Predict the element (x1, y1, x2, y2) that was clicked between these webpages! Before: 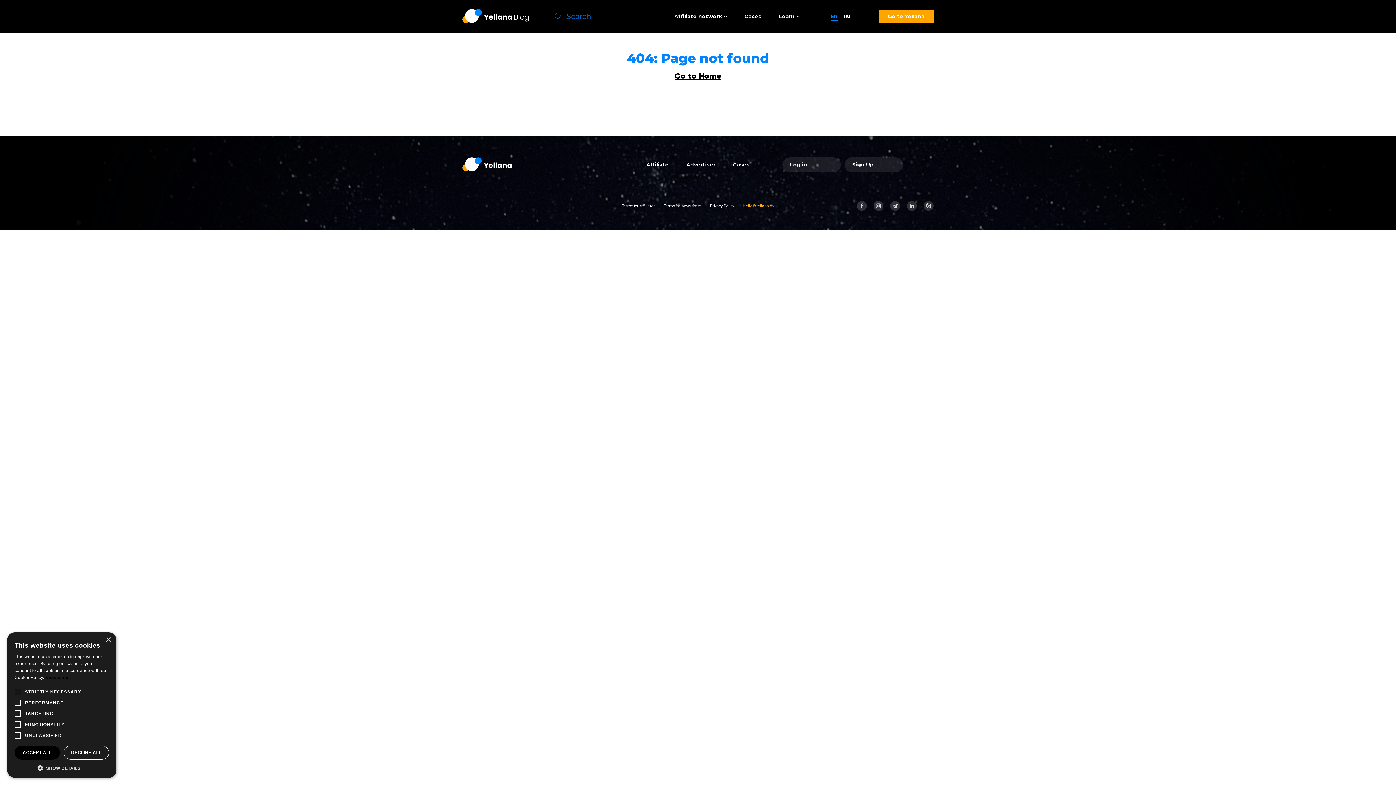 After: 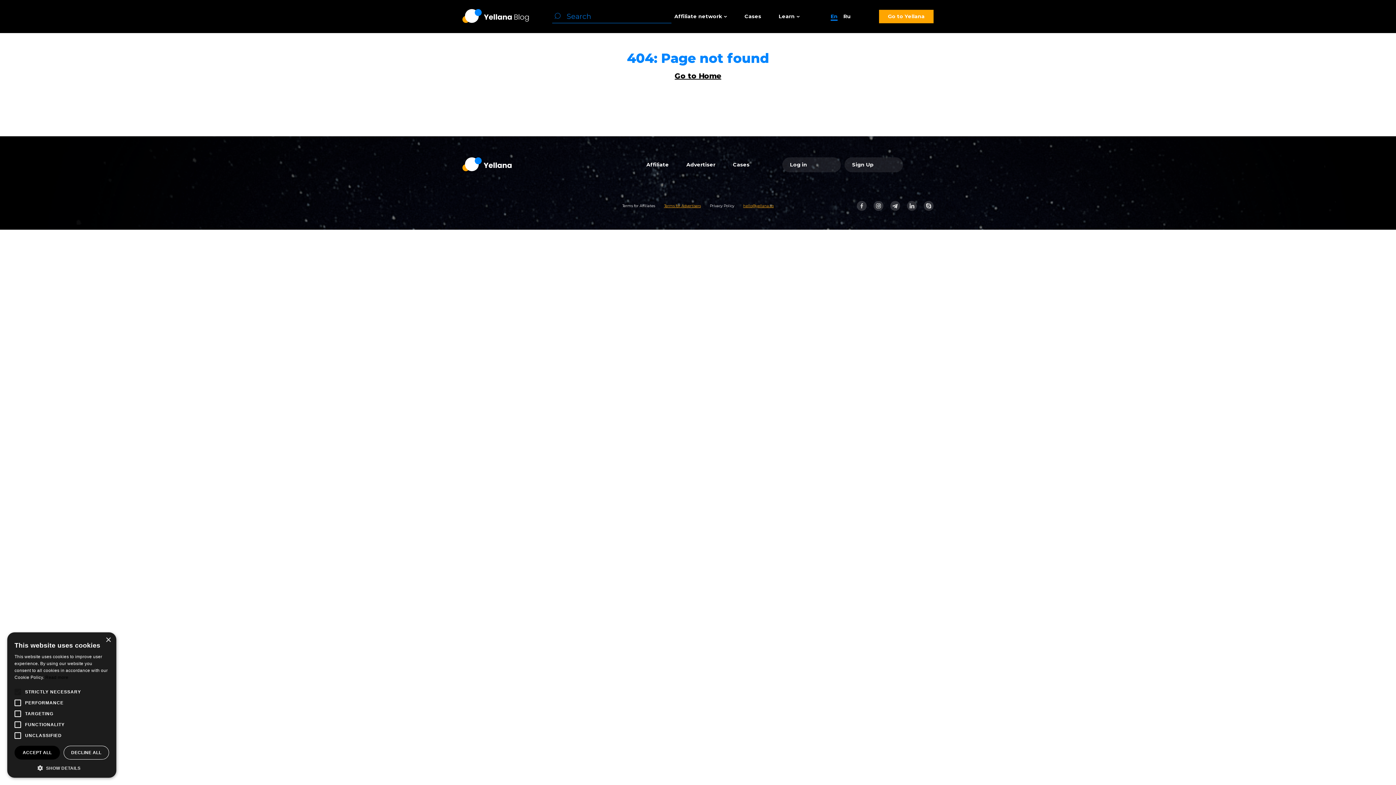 Action: label: Terms for Advertisers bbox: (664, 203, 700, 208)